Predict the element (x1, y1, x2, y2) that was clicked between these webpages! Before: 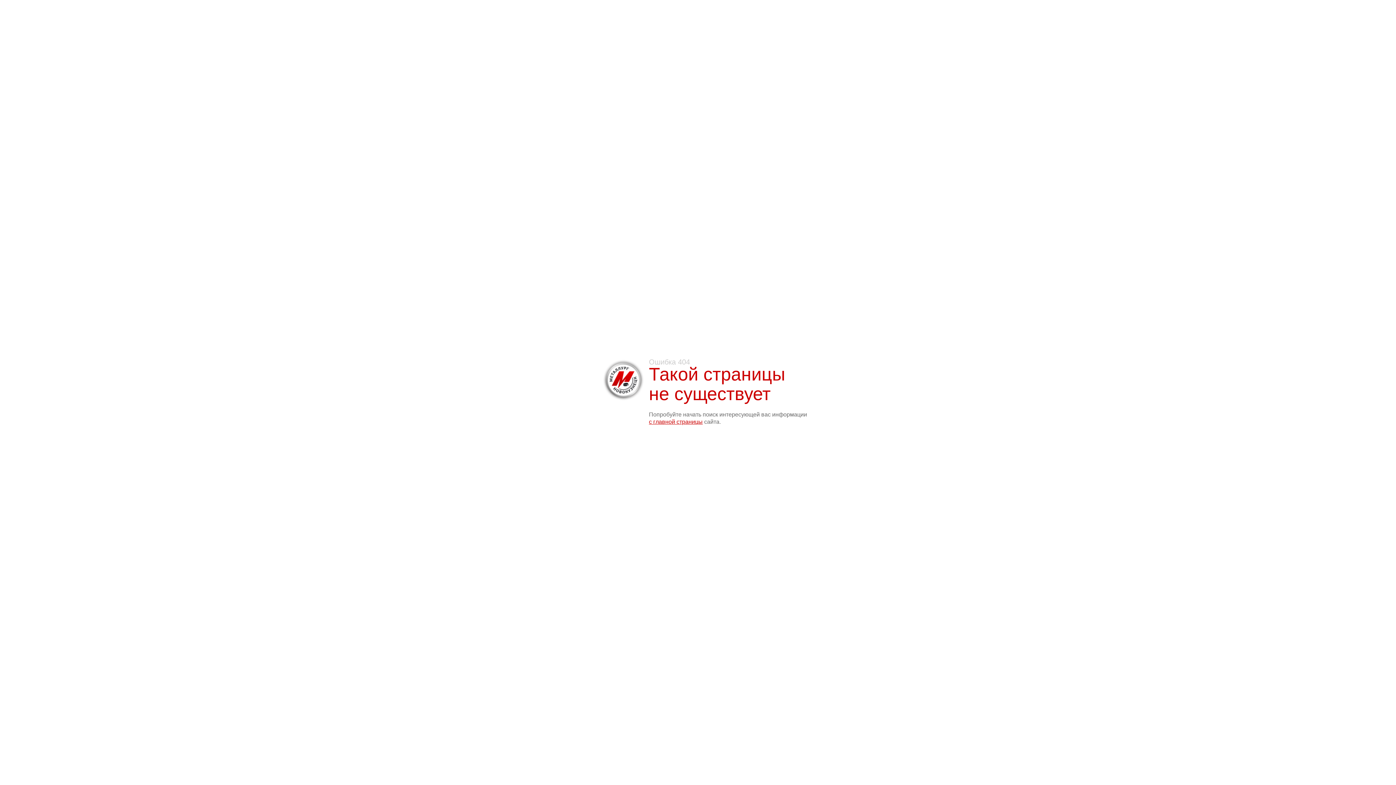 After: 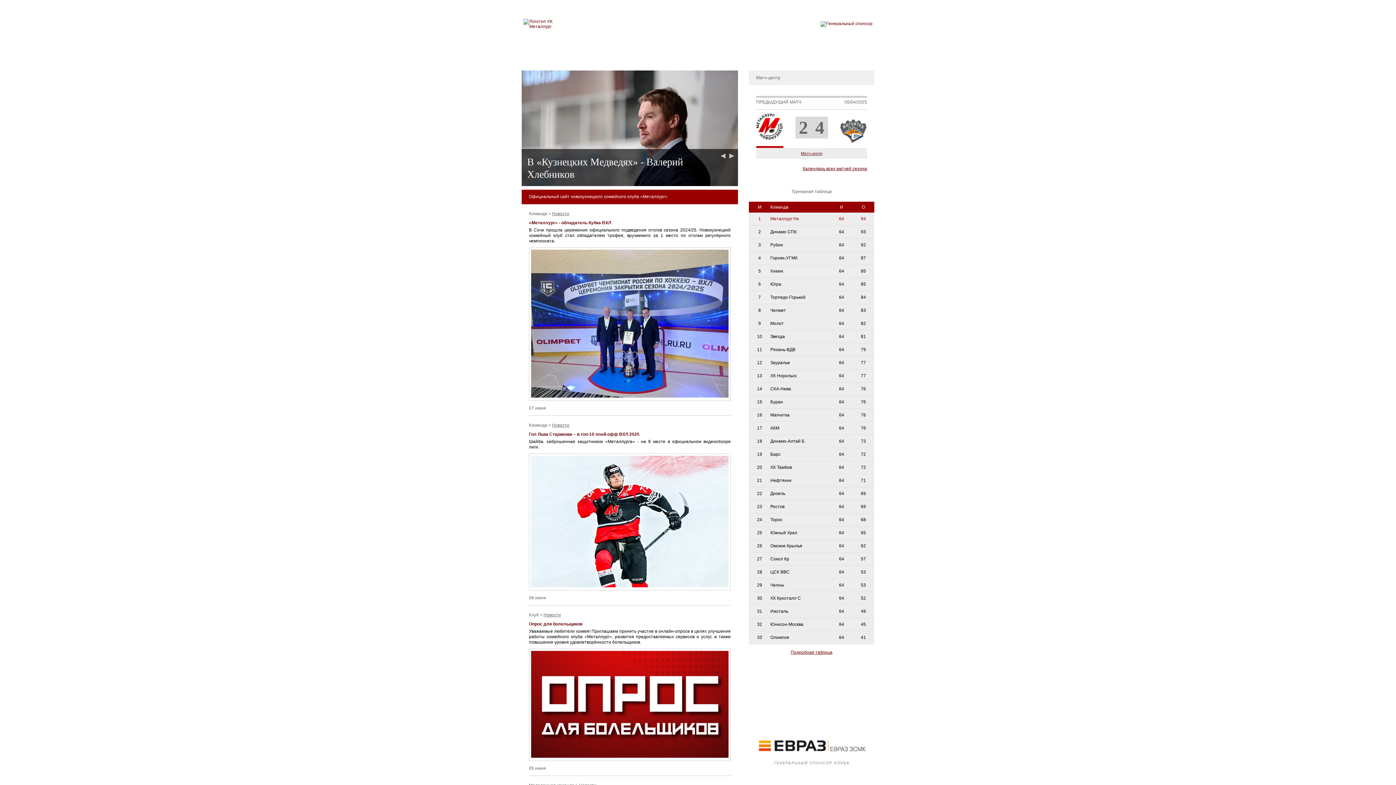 Action: label: с главной страницы bbox: (649, 418, 702, 425)